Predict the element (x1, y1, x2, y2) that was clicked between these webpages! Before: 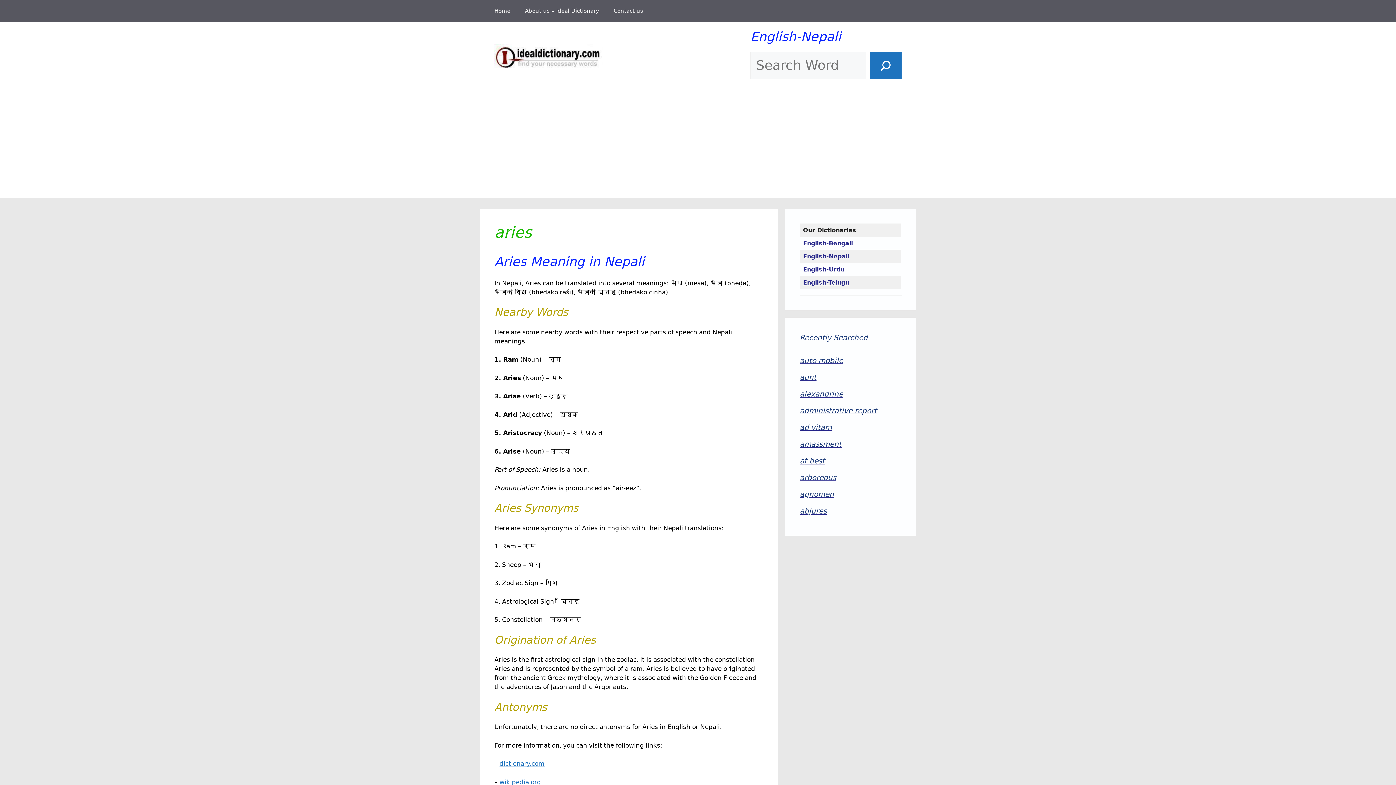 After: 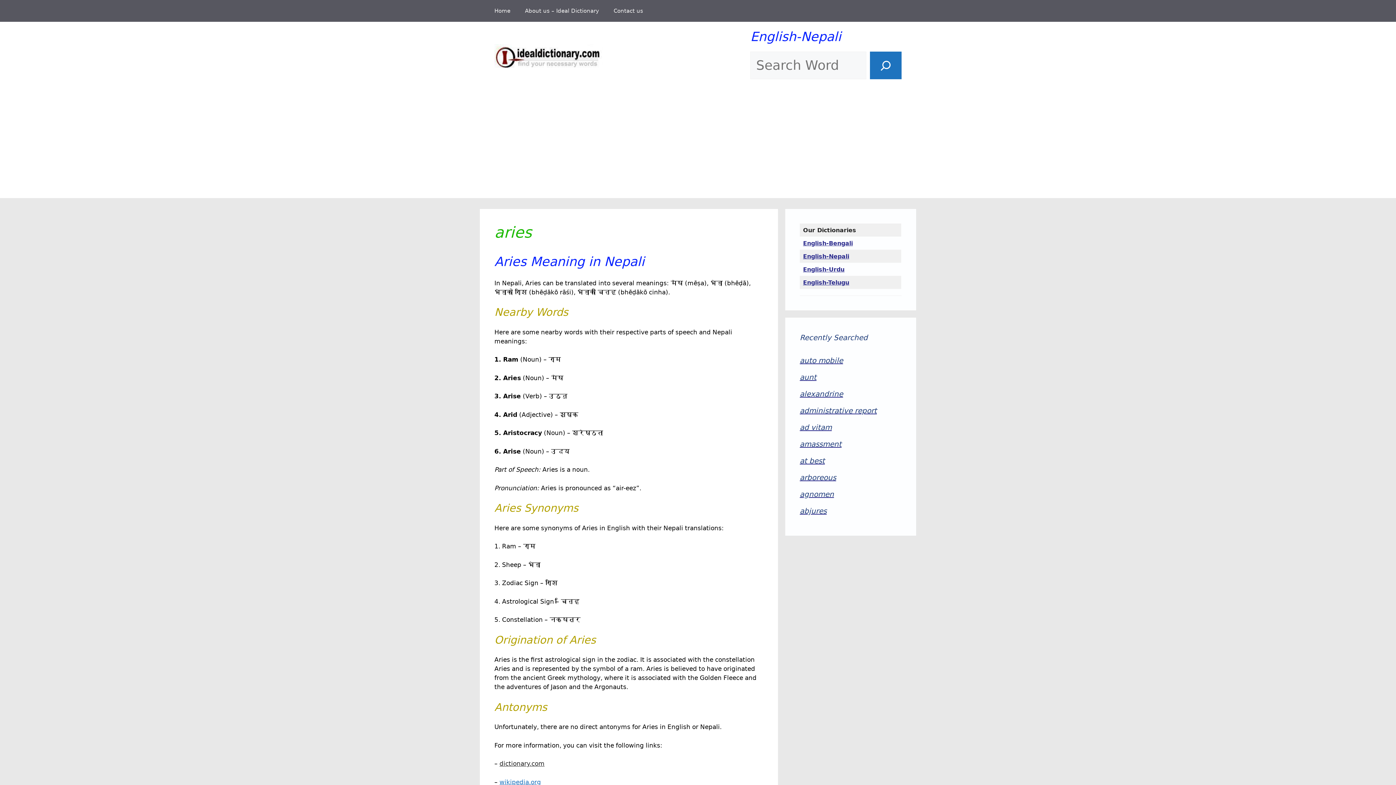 Action: label: dictionary.com bbox: (499, 760, 544, 767)